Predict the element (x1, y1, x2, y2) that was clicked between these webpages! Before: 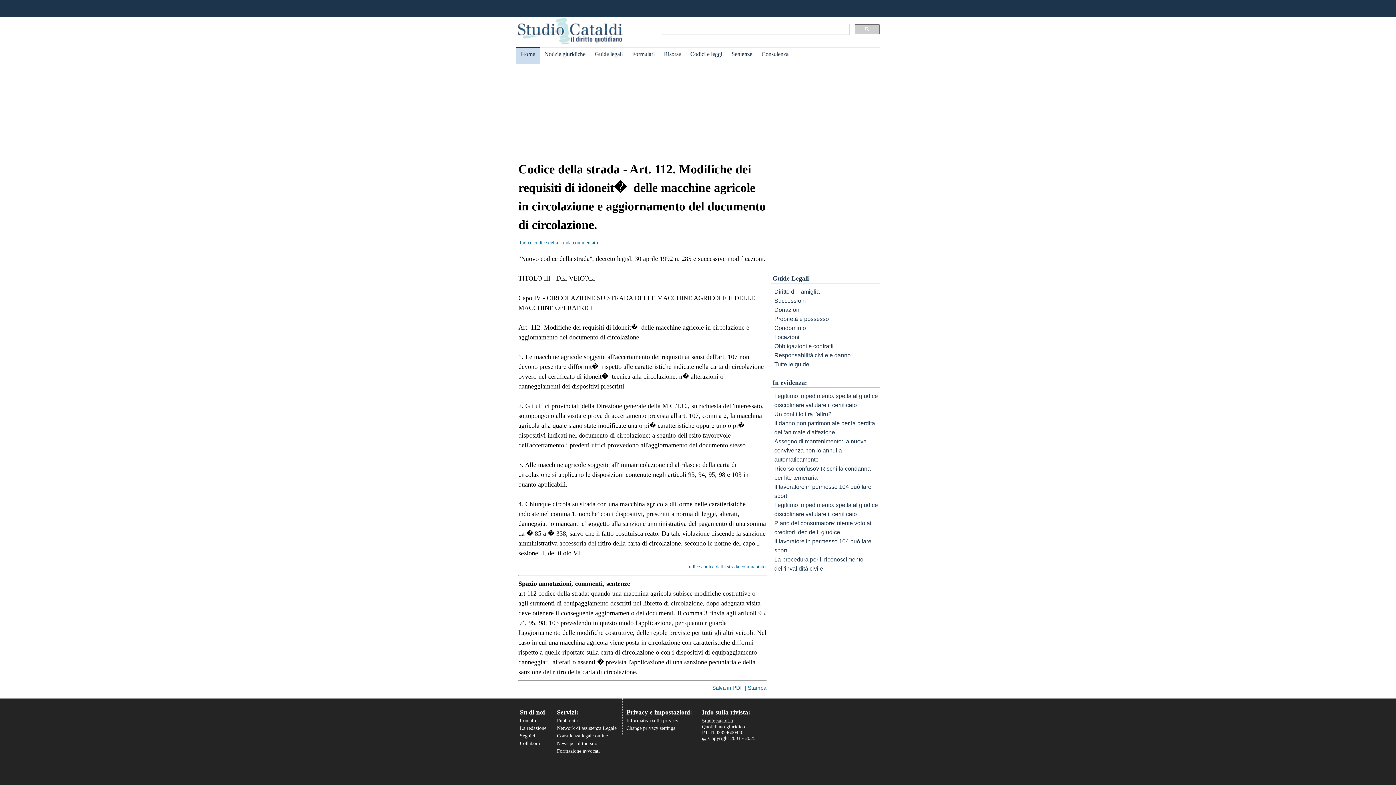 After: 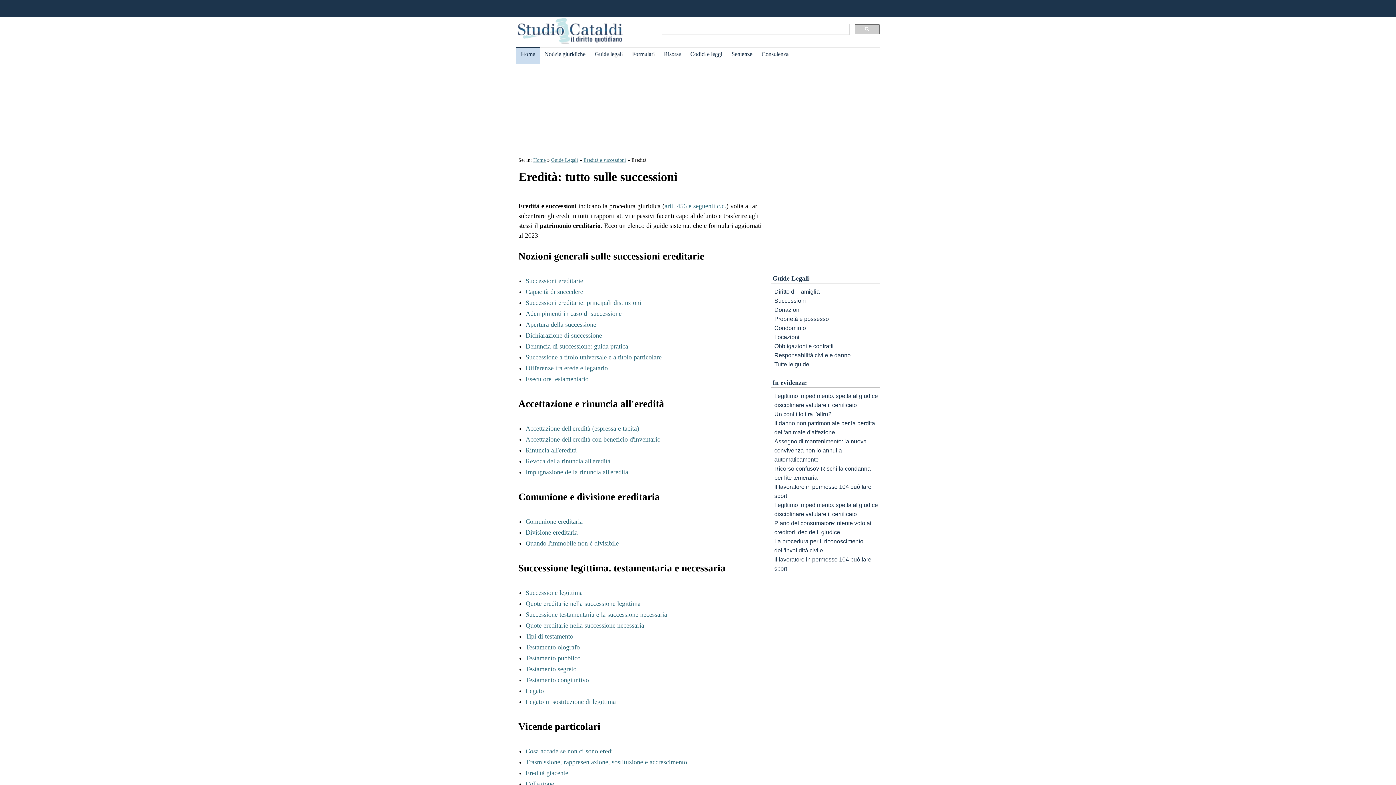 Action: label: Successioni bbox: (774, 297, 806, 304)